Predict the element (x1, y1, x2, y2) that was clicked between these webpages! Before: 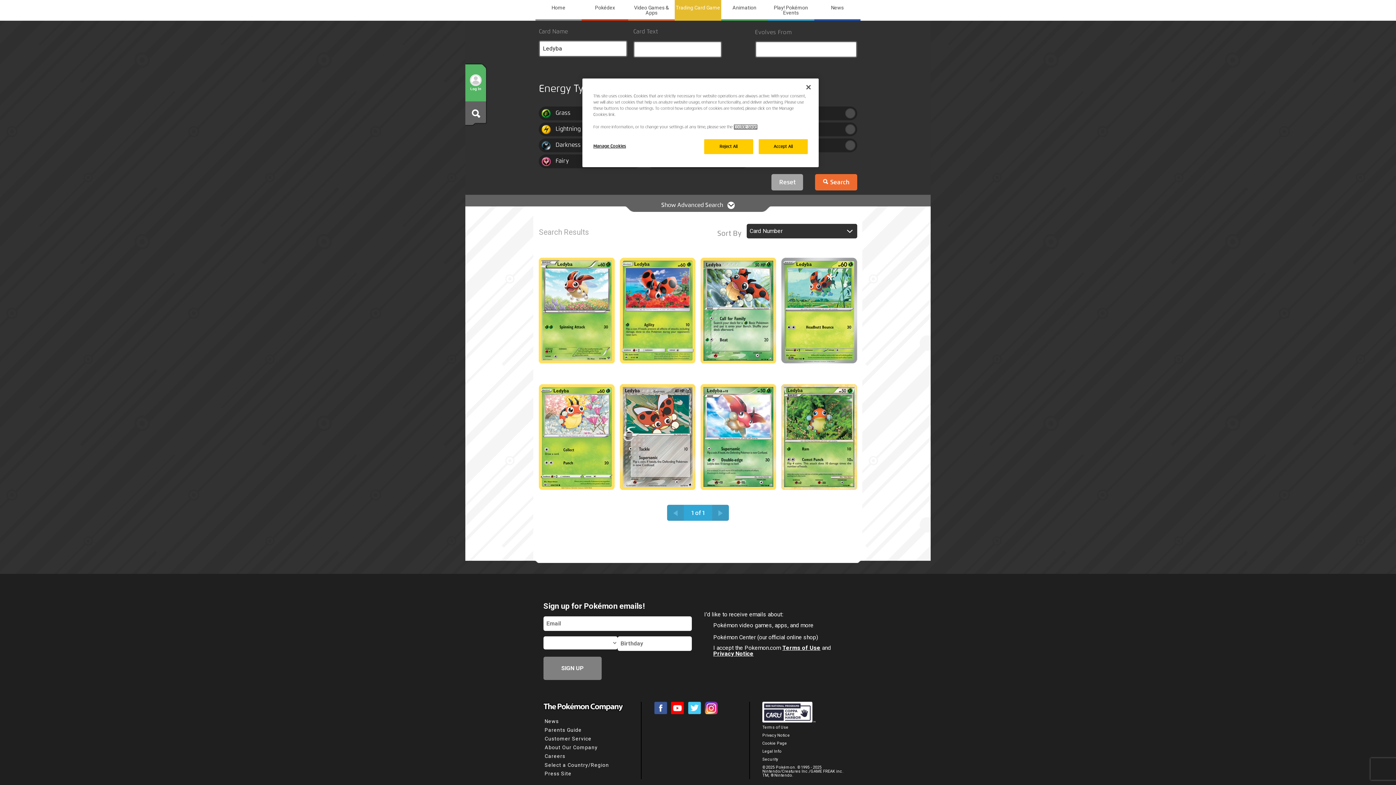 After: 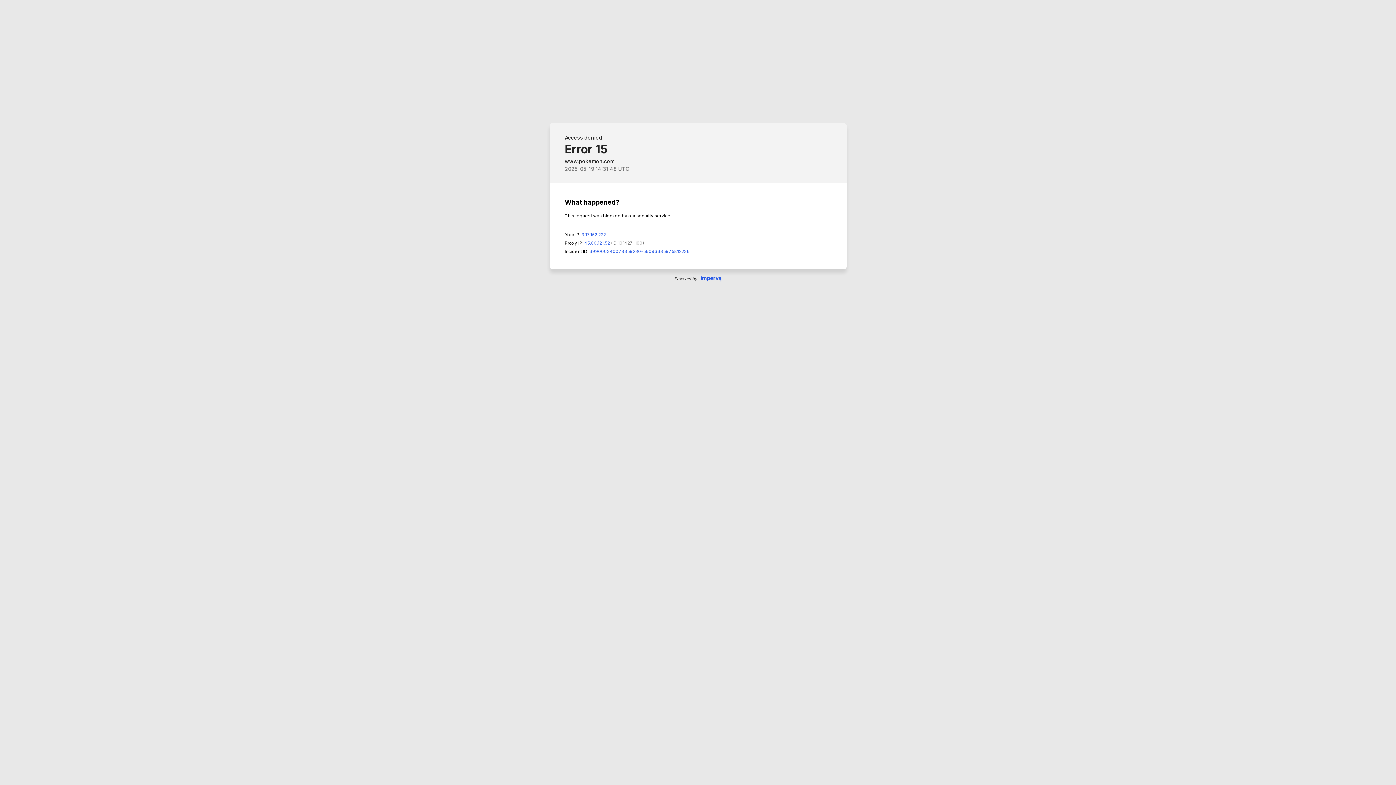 Action: bbox: (762, 749, 781, 754) label: Legal Info